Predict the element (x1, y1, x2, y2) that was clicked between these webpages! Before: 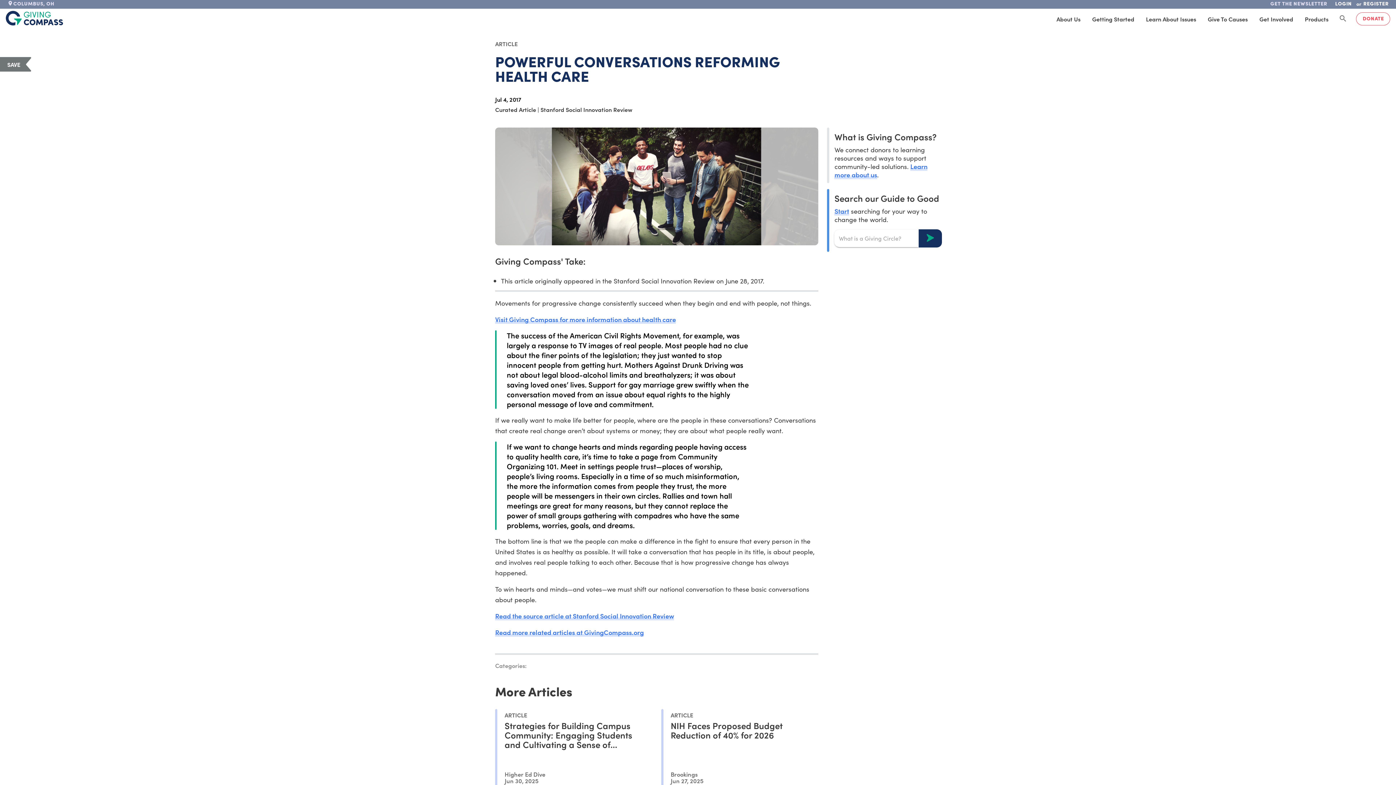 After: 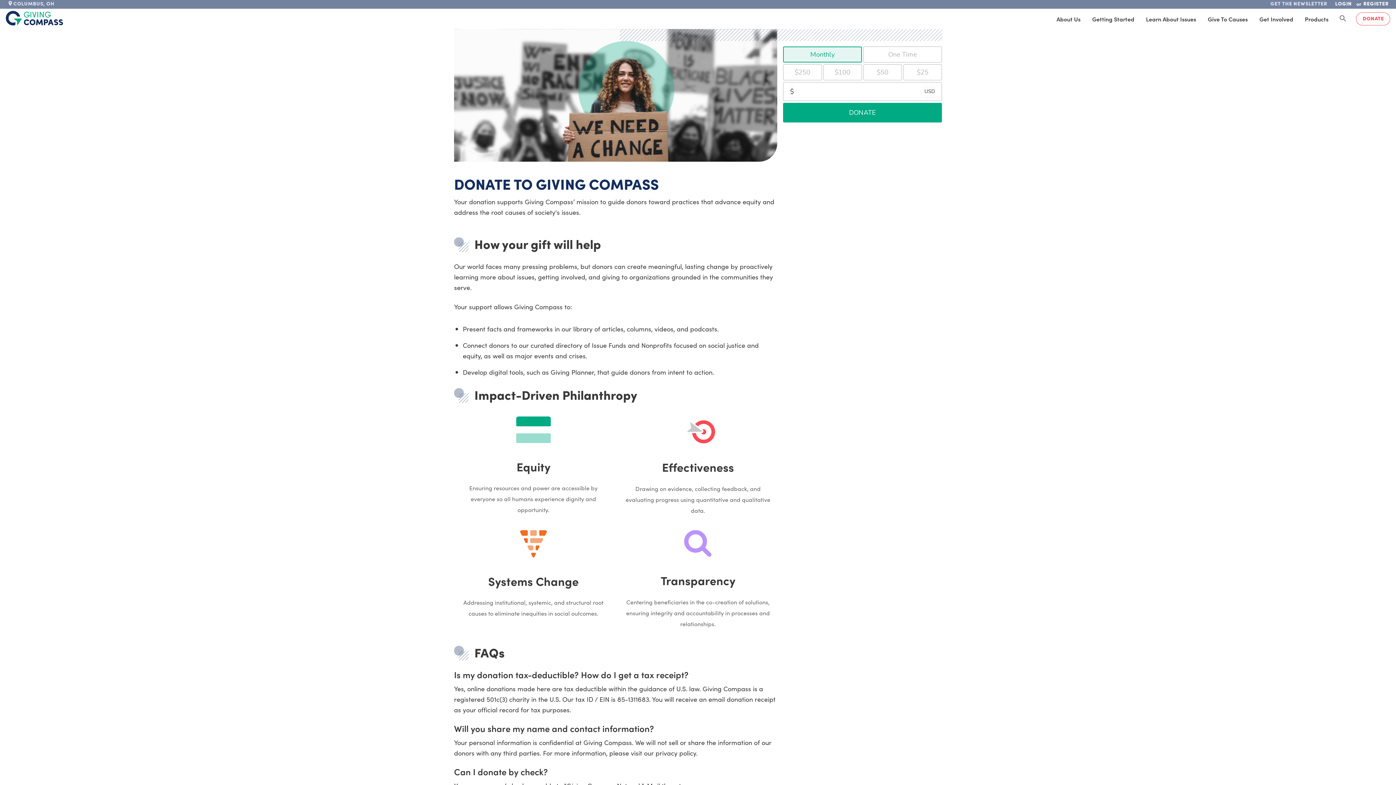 Action: label: DONATE bbox: (1356, 12, 1390, 25)